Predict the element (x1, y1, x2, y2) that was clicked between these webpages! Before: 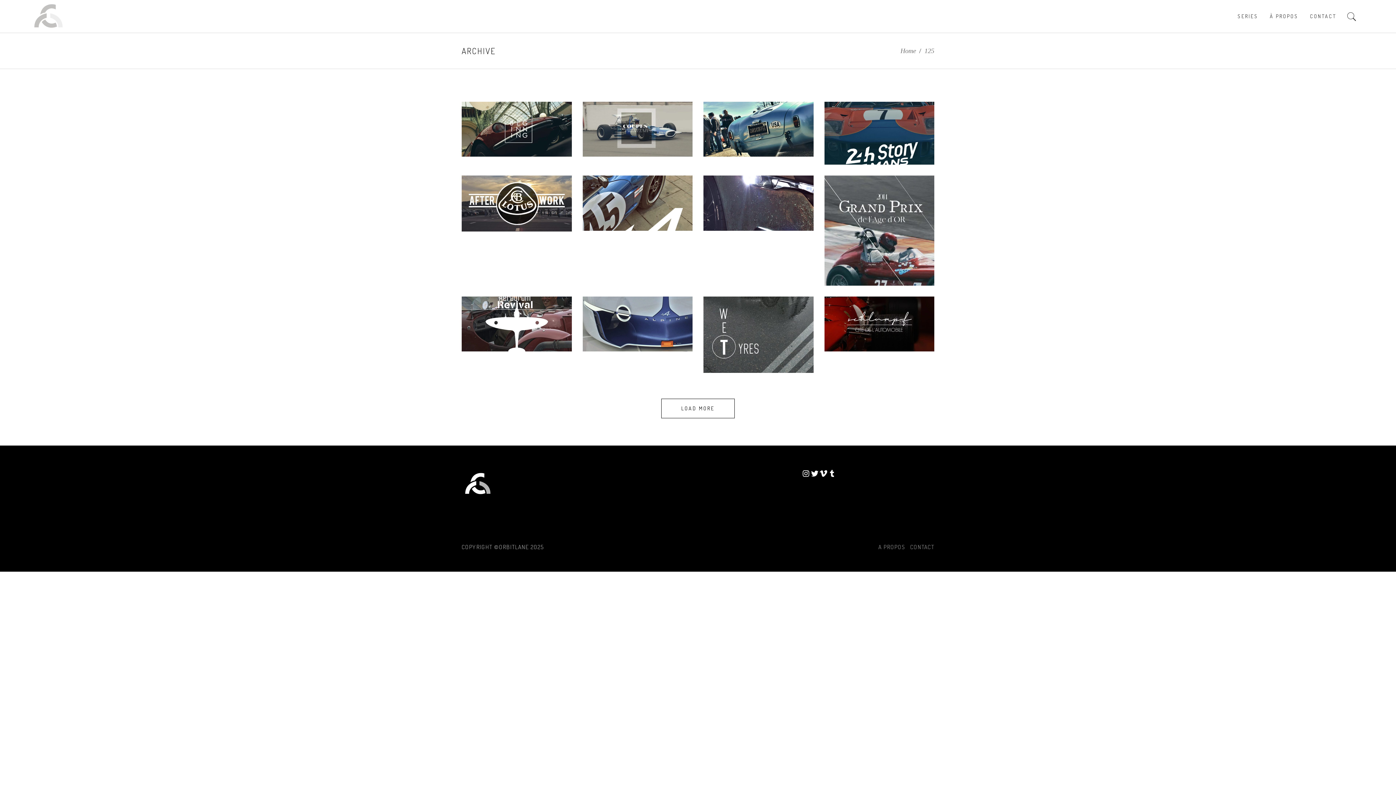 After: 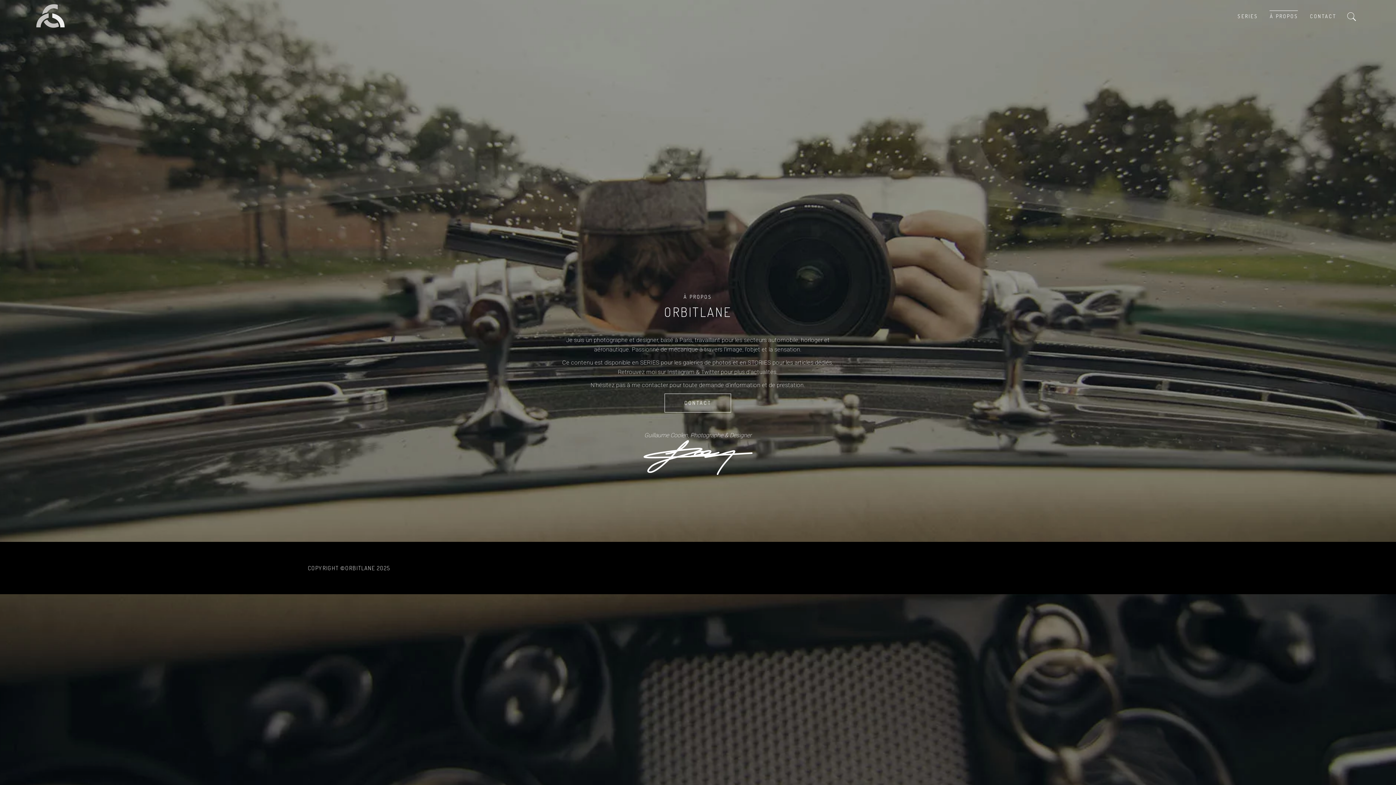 Action: label: A PROPOS bbox: (878, 543, 905, 550)